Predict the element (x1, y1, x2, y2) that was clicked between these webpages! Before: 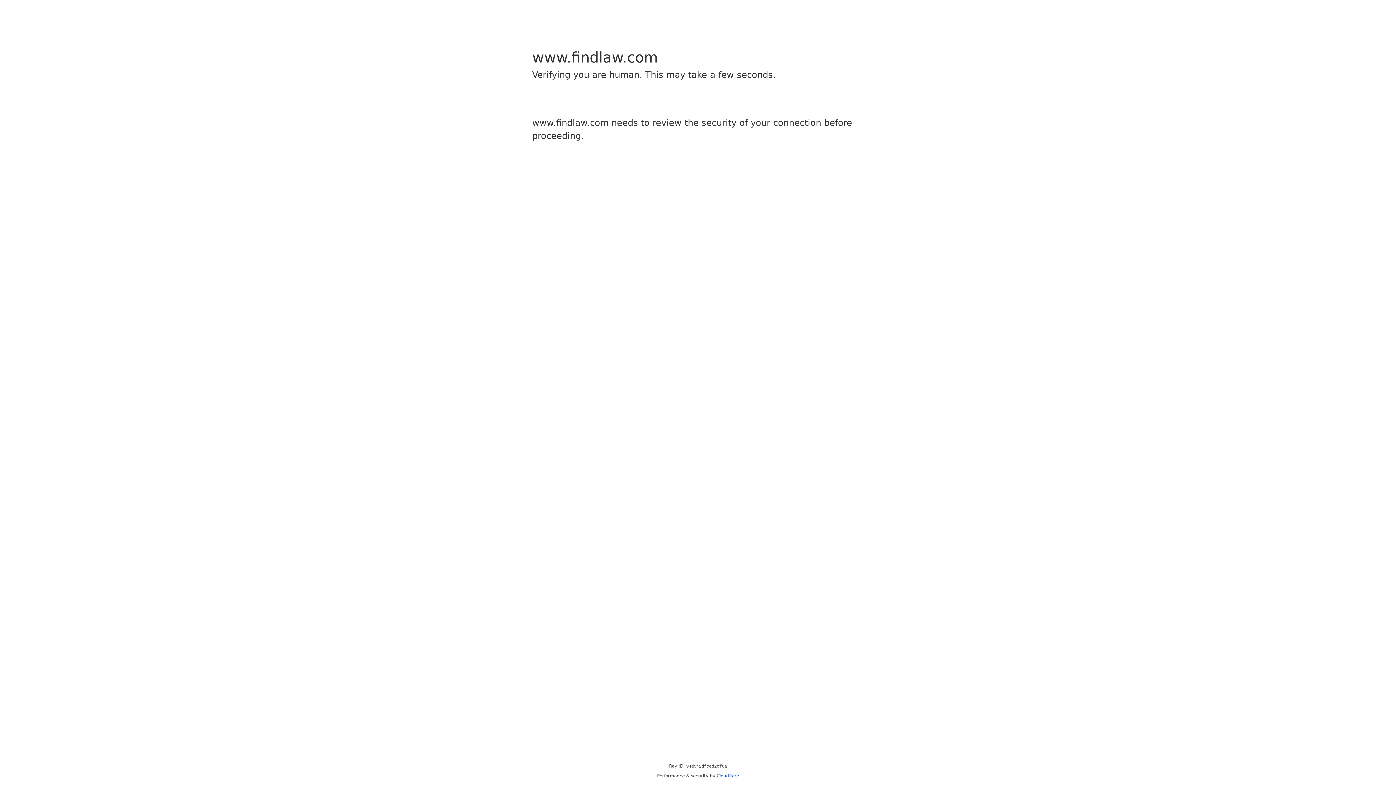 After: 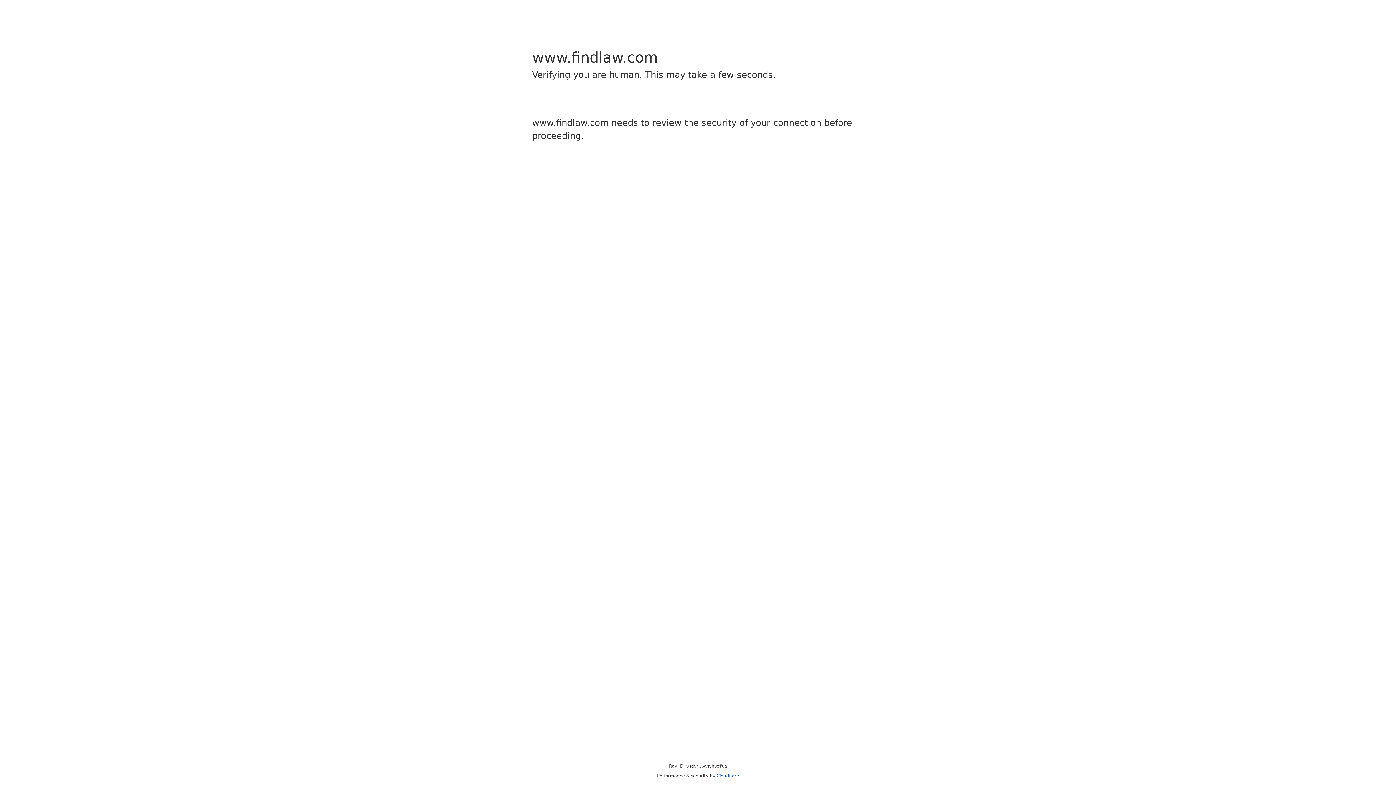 Action: label: Cloudflare bbox: (716, 773, 739, 778)